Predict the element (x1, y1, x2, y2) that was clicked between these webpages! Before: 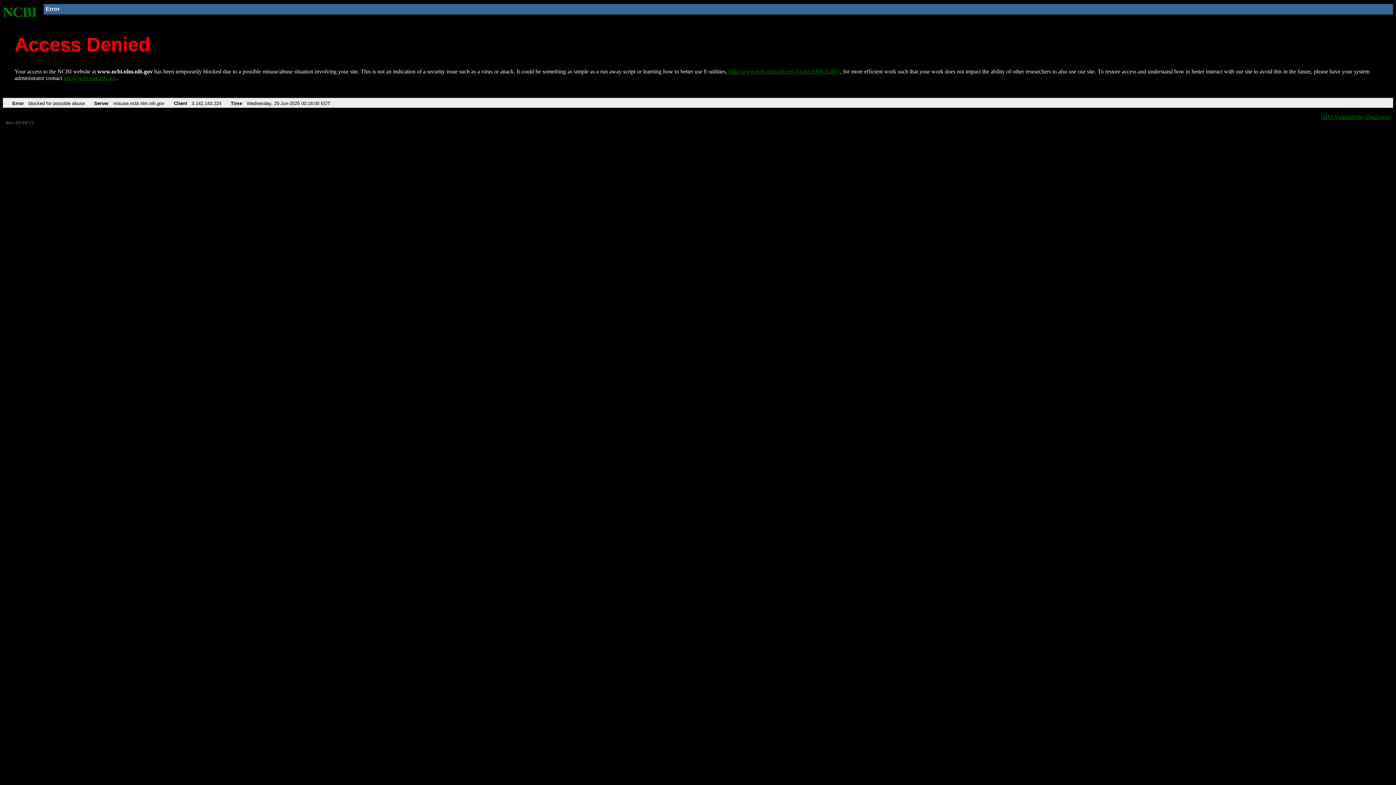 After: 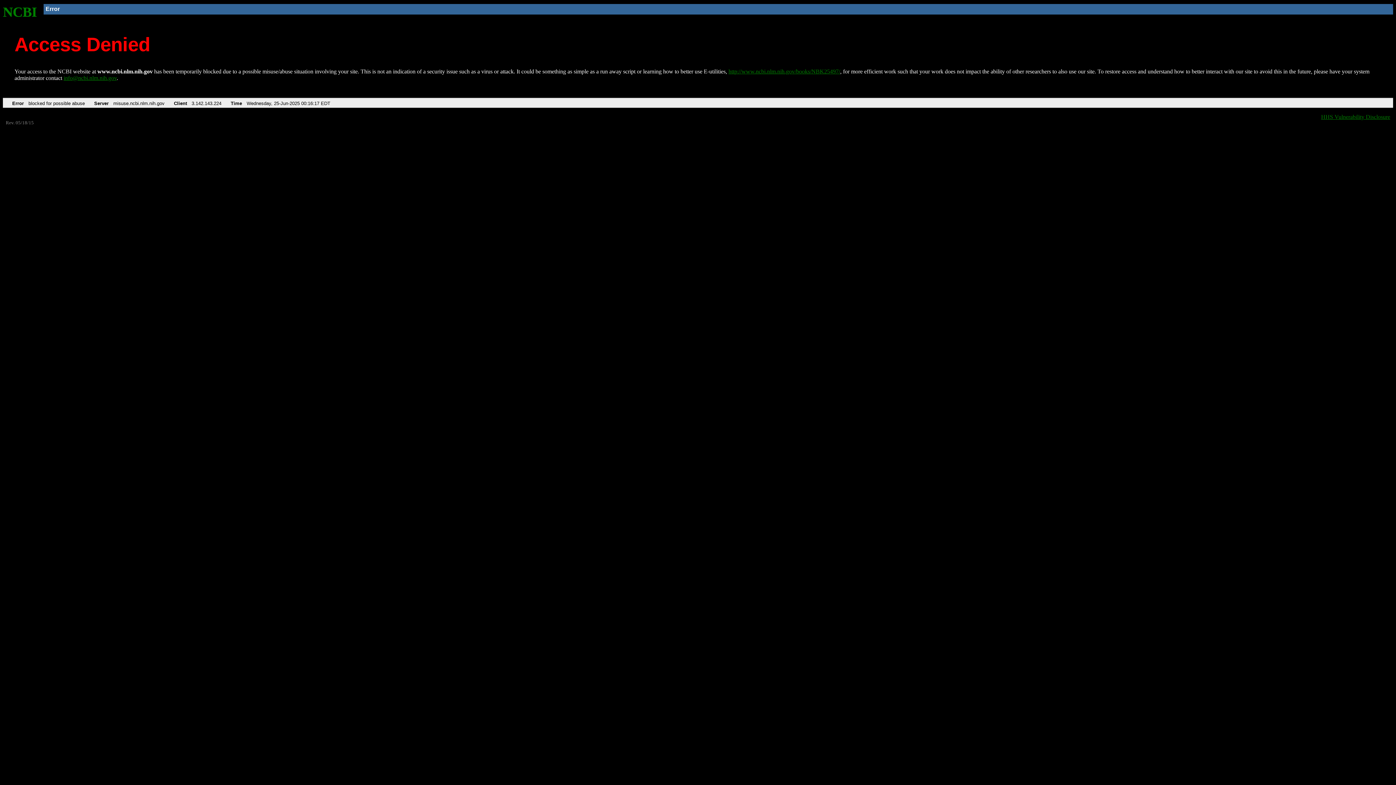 Action: label: NCBI bbox: (2, 4, 37, 19)